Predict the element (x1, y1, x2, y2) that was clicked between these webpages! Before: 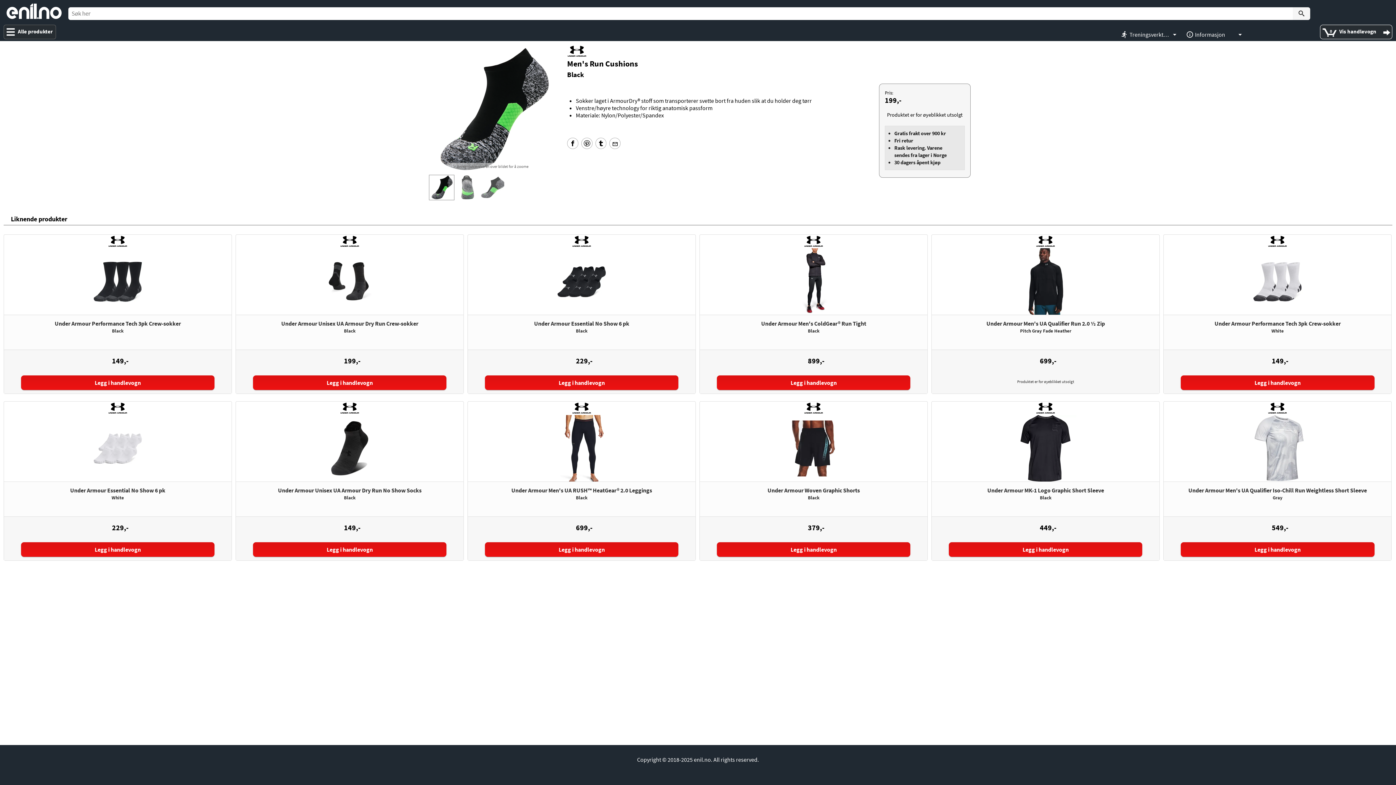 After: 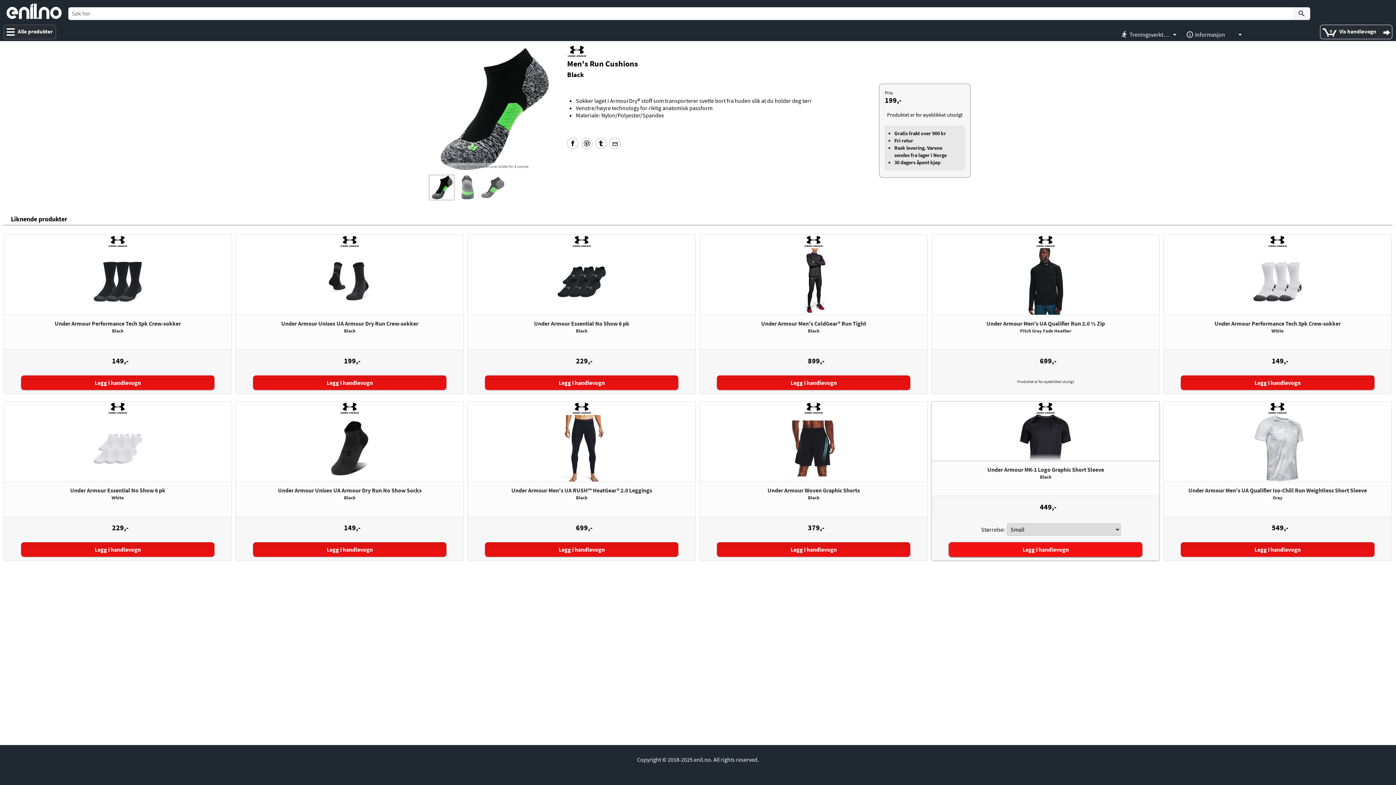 Action: bbox: (949, 542, 1142, 557) label: Legg i handlevogn